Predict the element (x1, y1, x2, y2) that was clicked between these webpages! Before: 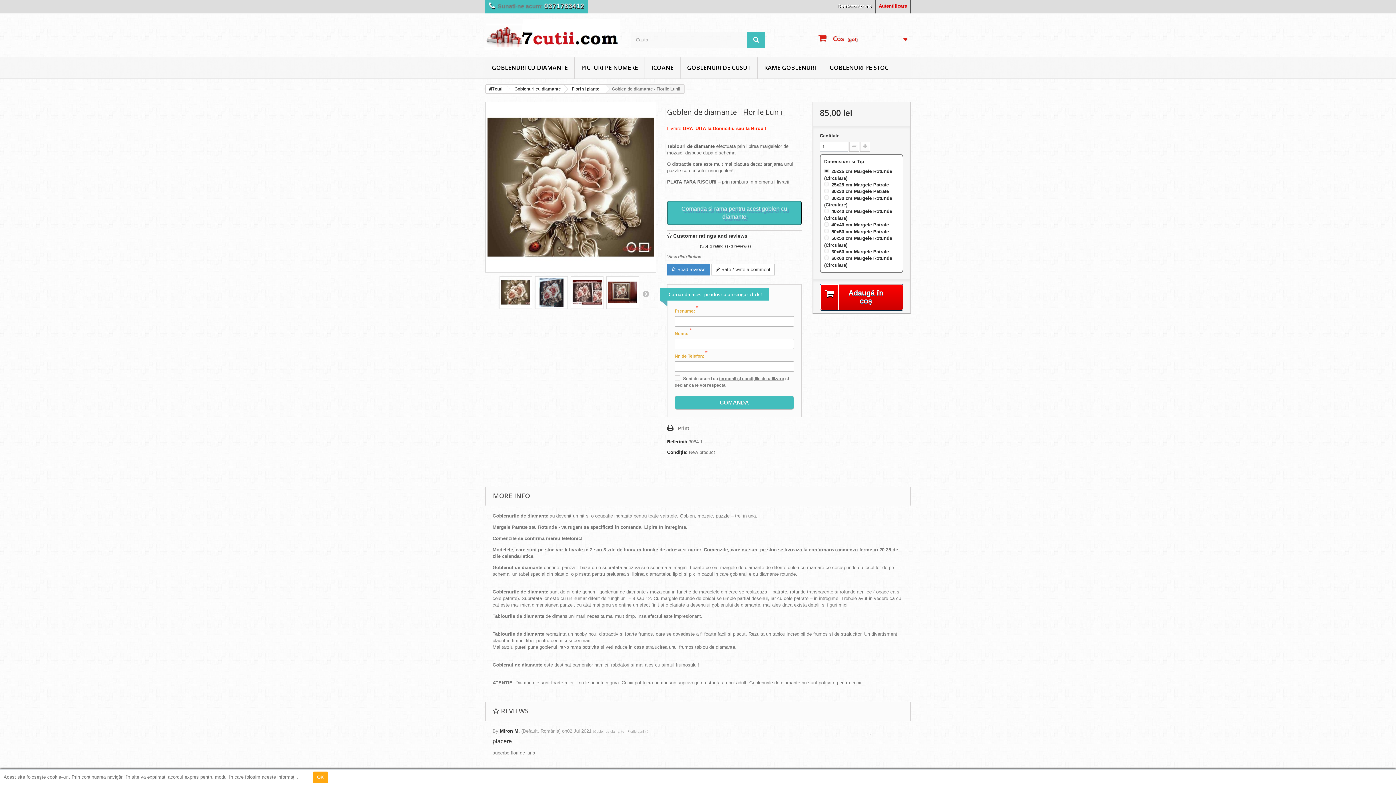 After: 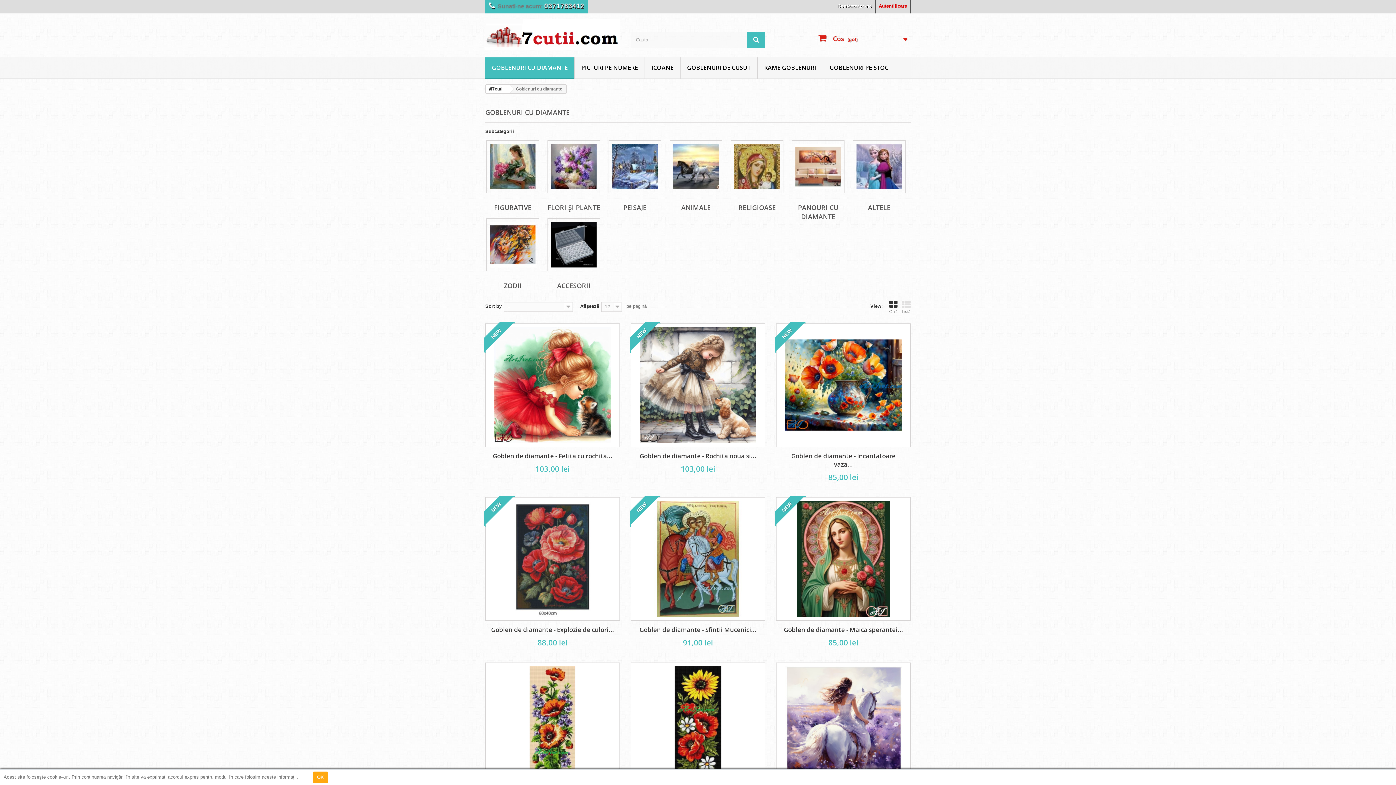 Action: bbox: (506, 84, 566, 93) label: Goblenuri cu diamante